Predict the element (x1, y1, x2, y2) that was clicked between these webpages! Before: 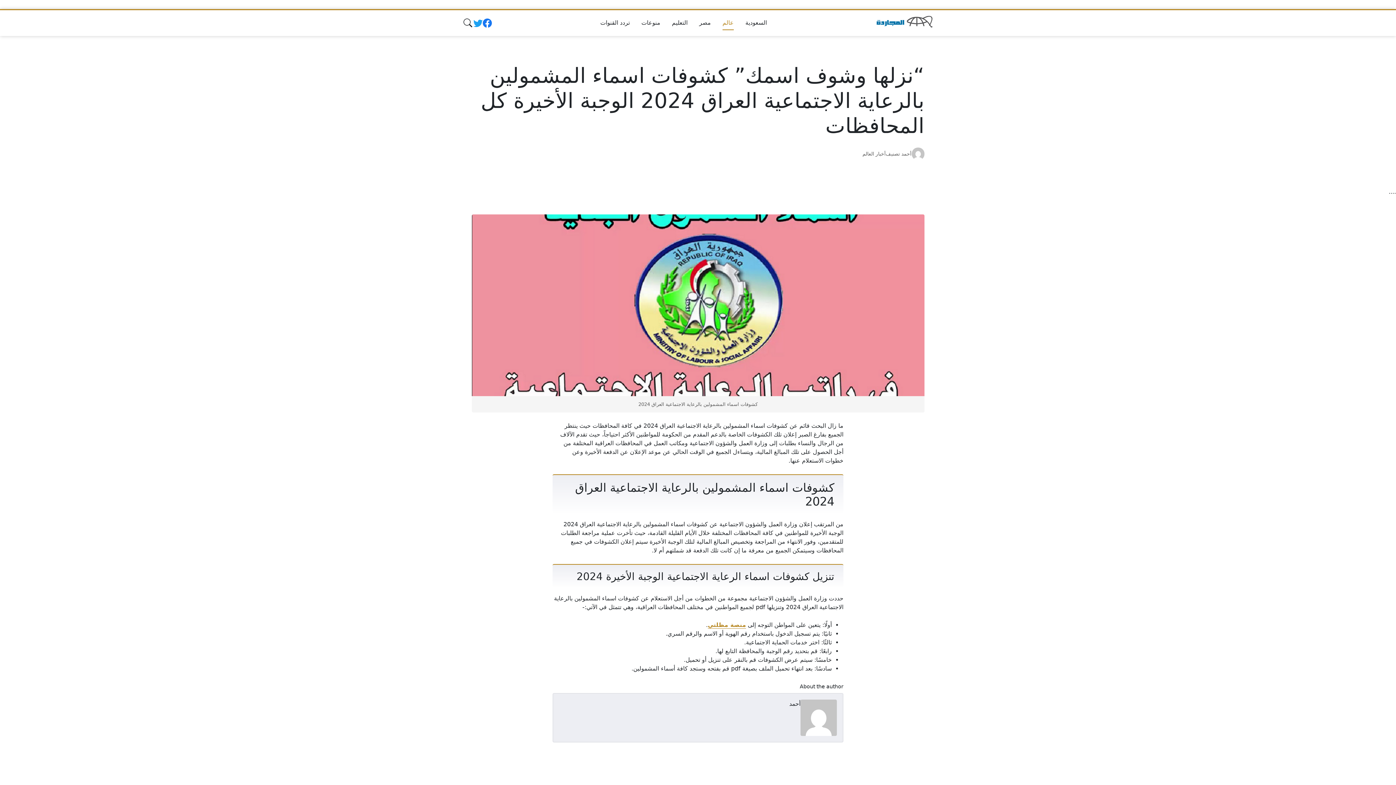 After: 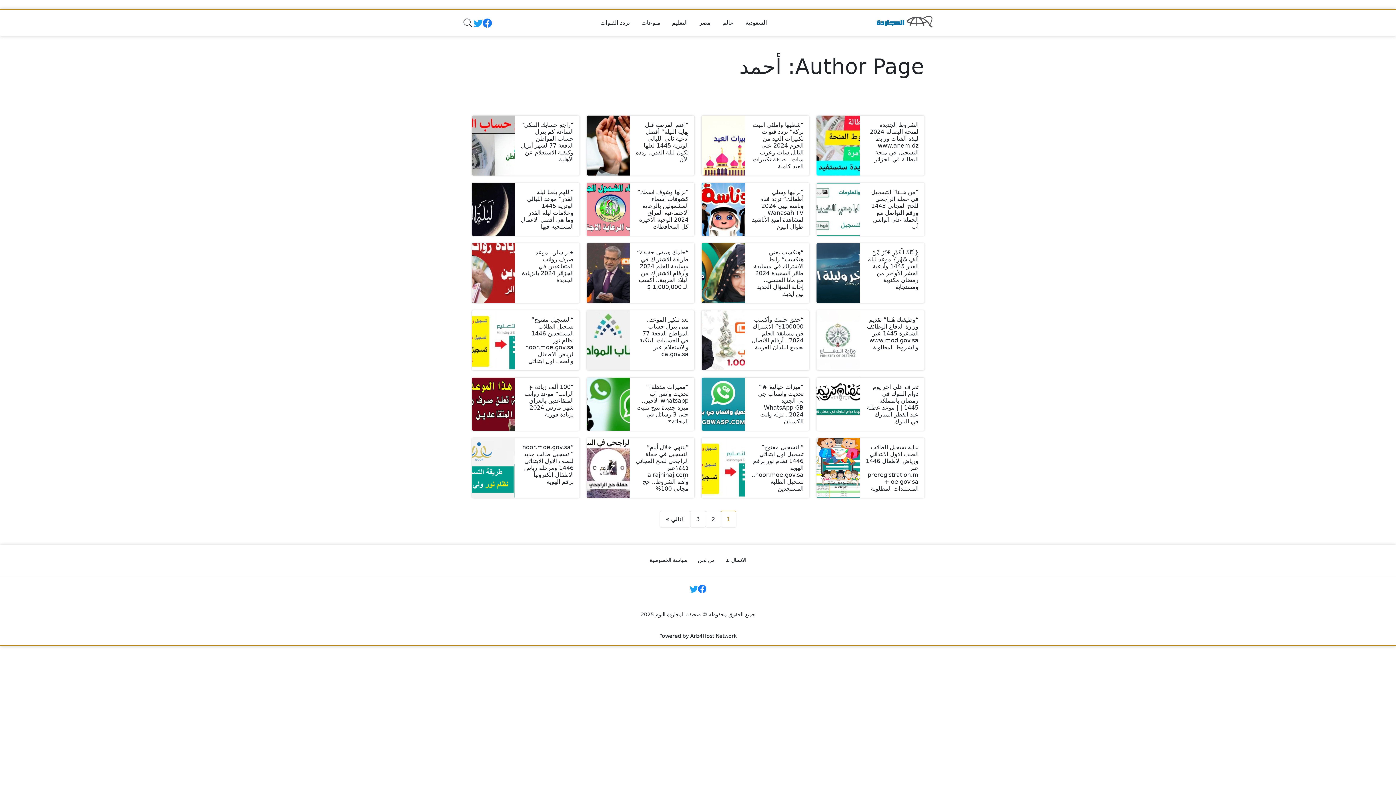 Action: bbox: (901, 151, 911, 156) label: أحمد